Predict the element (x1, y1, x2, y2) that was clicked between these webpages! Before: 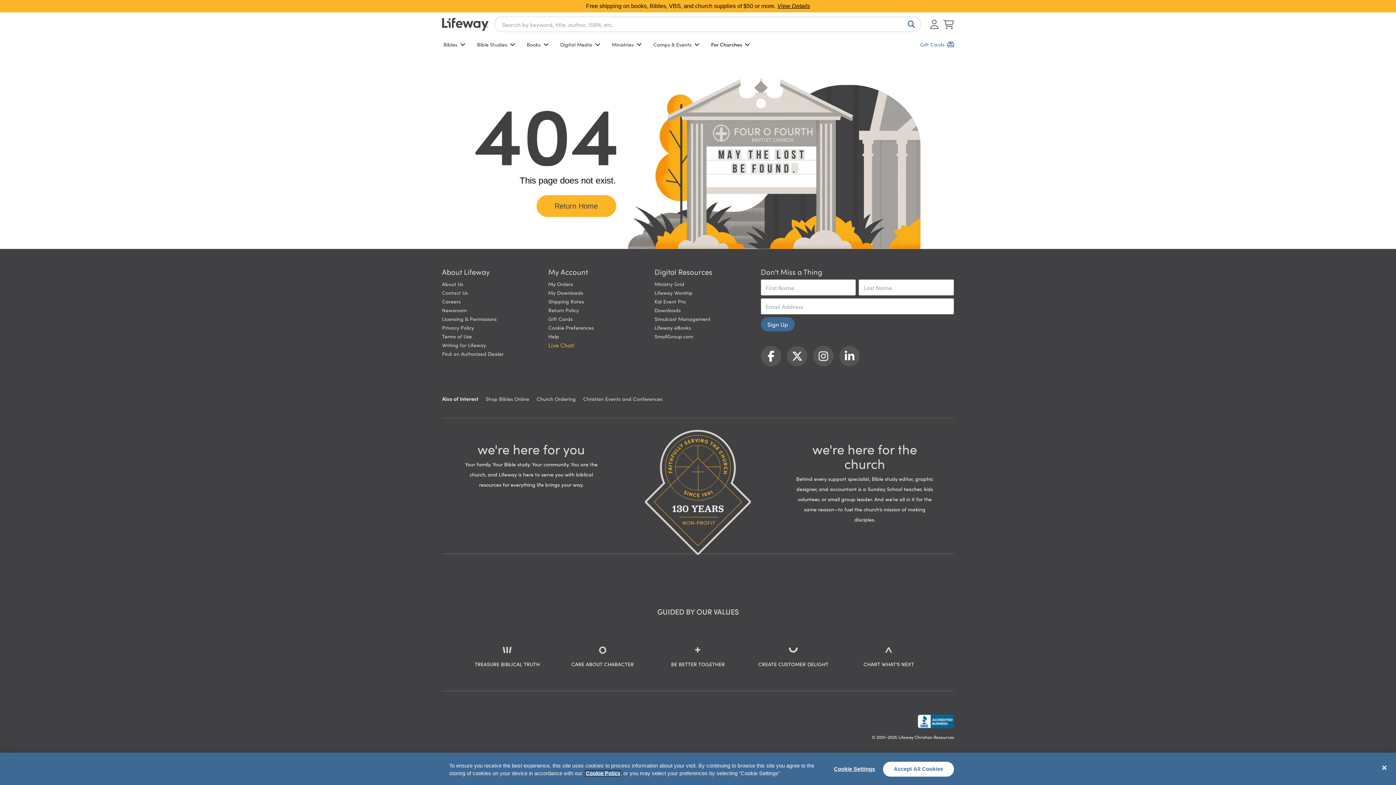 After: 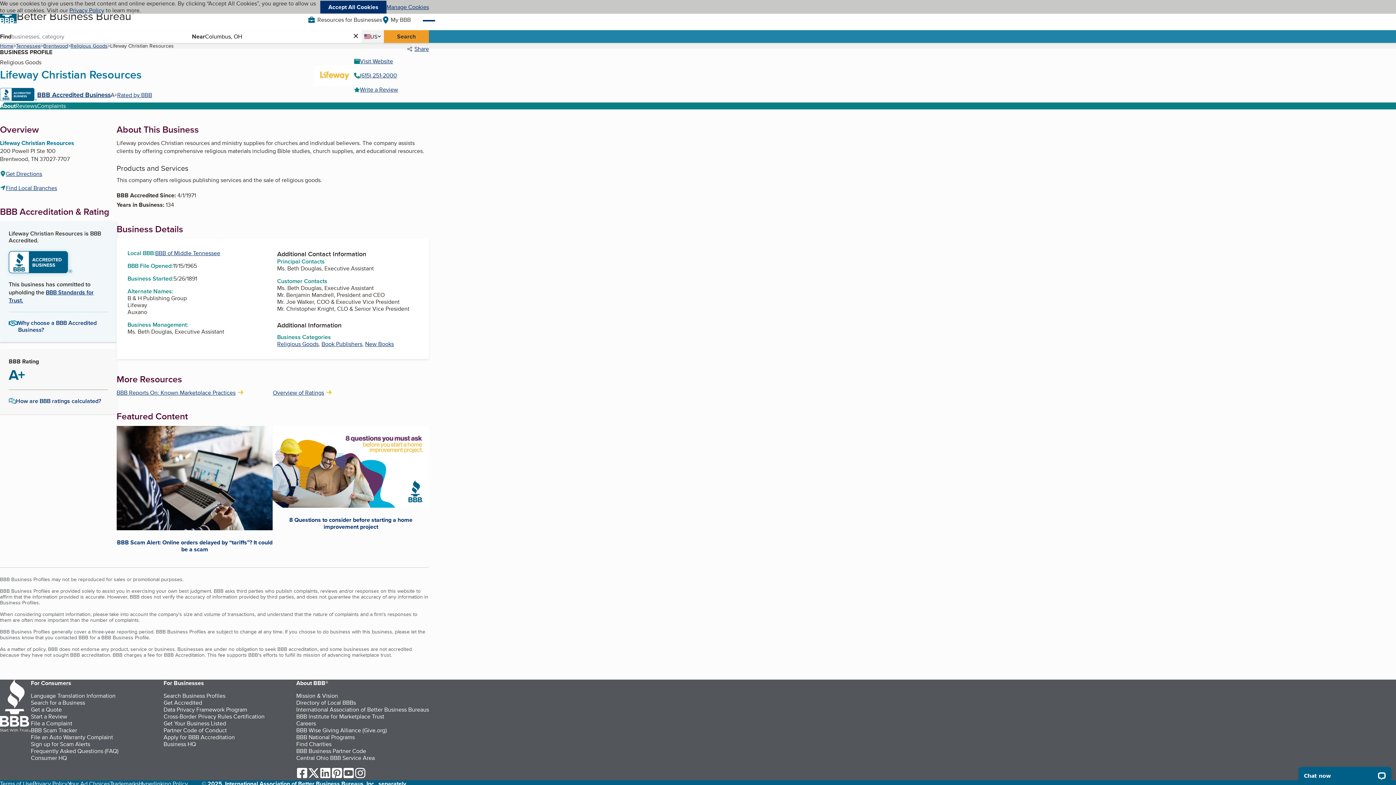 Action: bbox: (917, 715, 954, 728) label: Lifeway Christian Resources, Religious Goods, Nashville, TN